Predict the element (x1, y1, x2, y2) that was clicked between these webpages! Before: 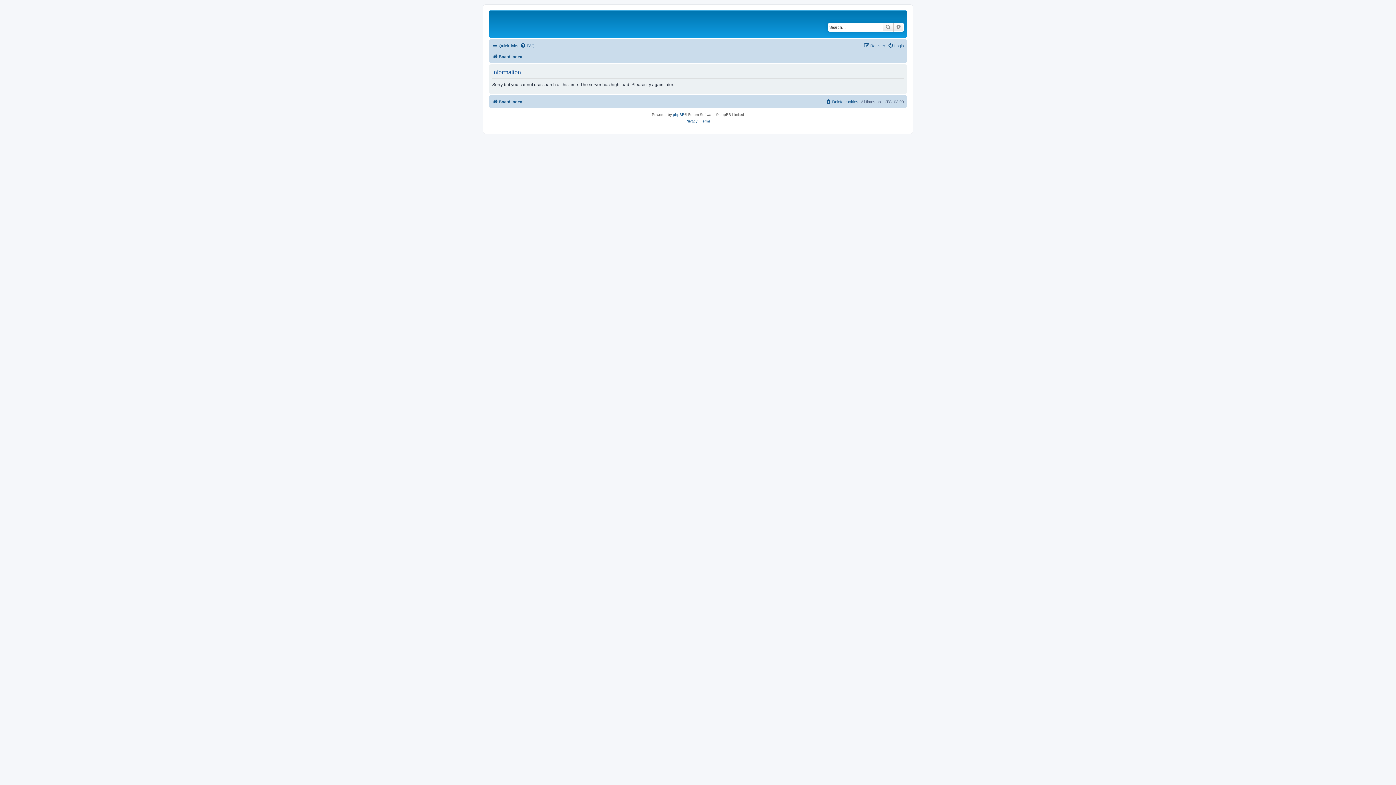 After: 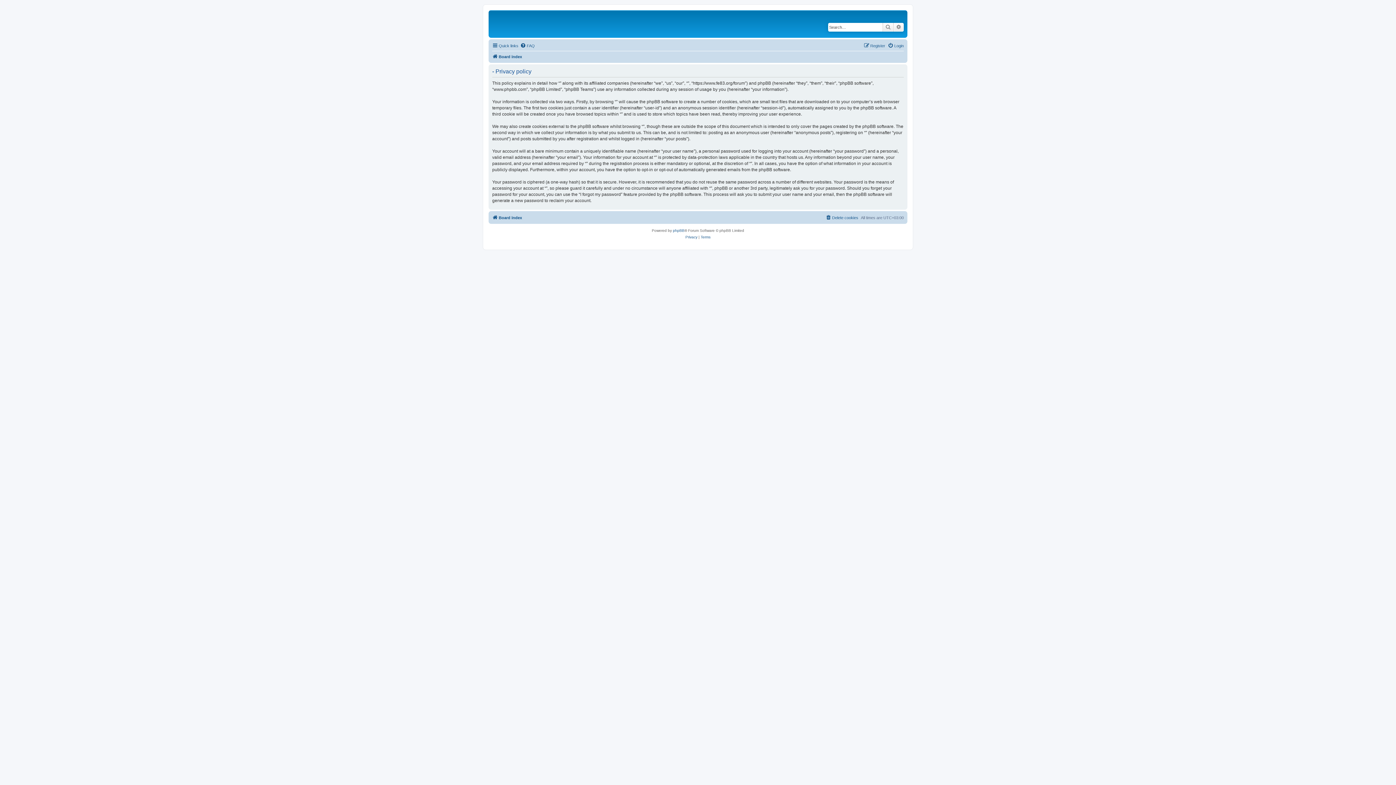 Action: label: Privacy bbox: (685, 118, 697, 124)